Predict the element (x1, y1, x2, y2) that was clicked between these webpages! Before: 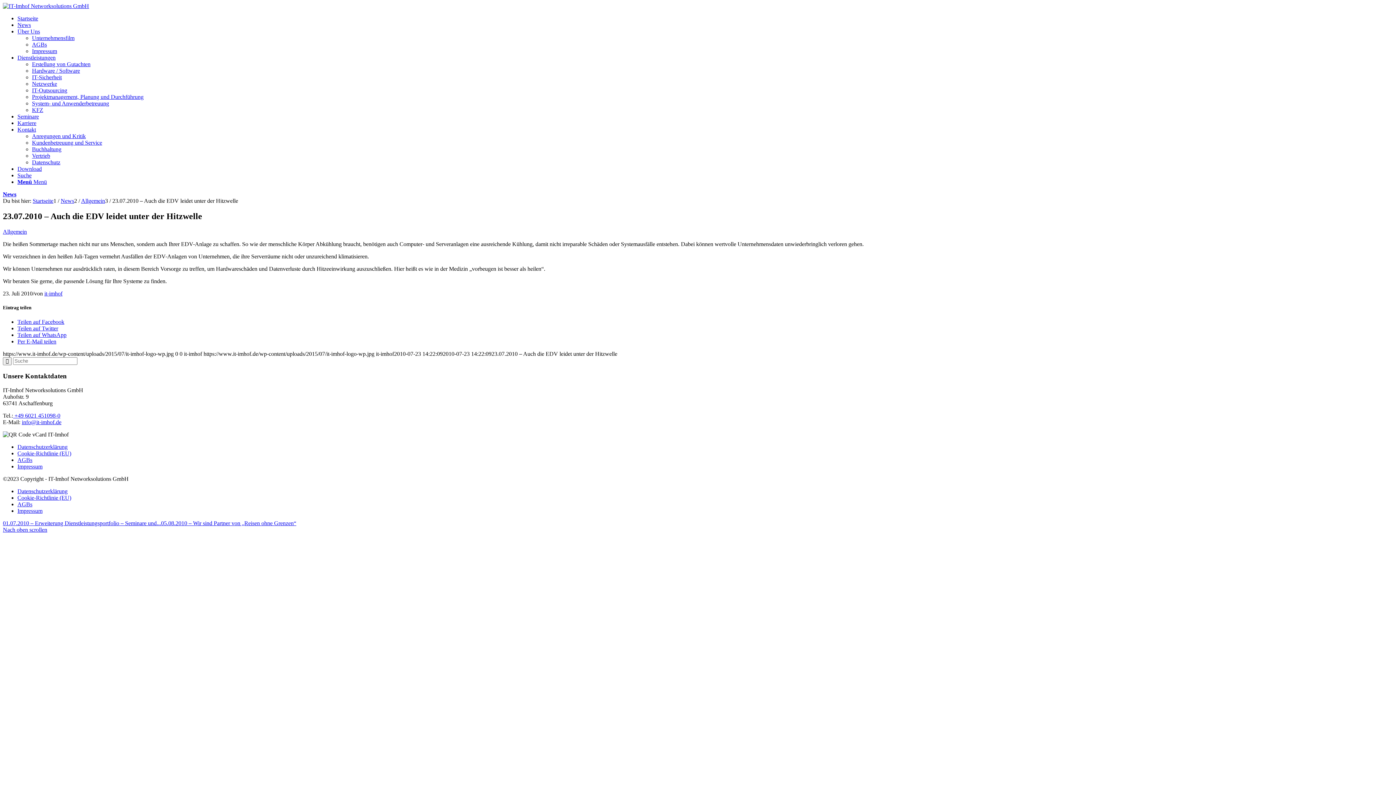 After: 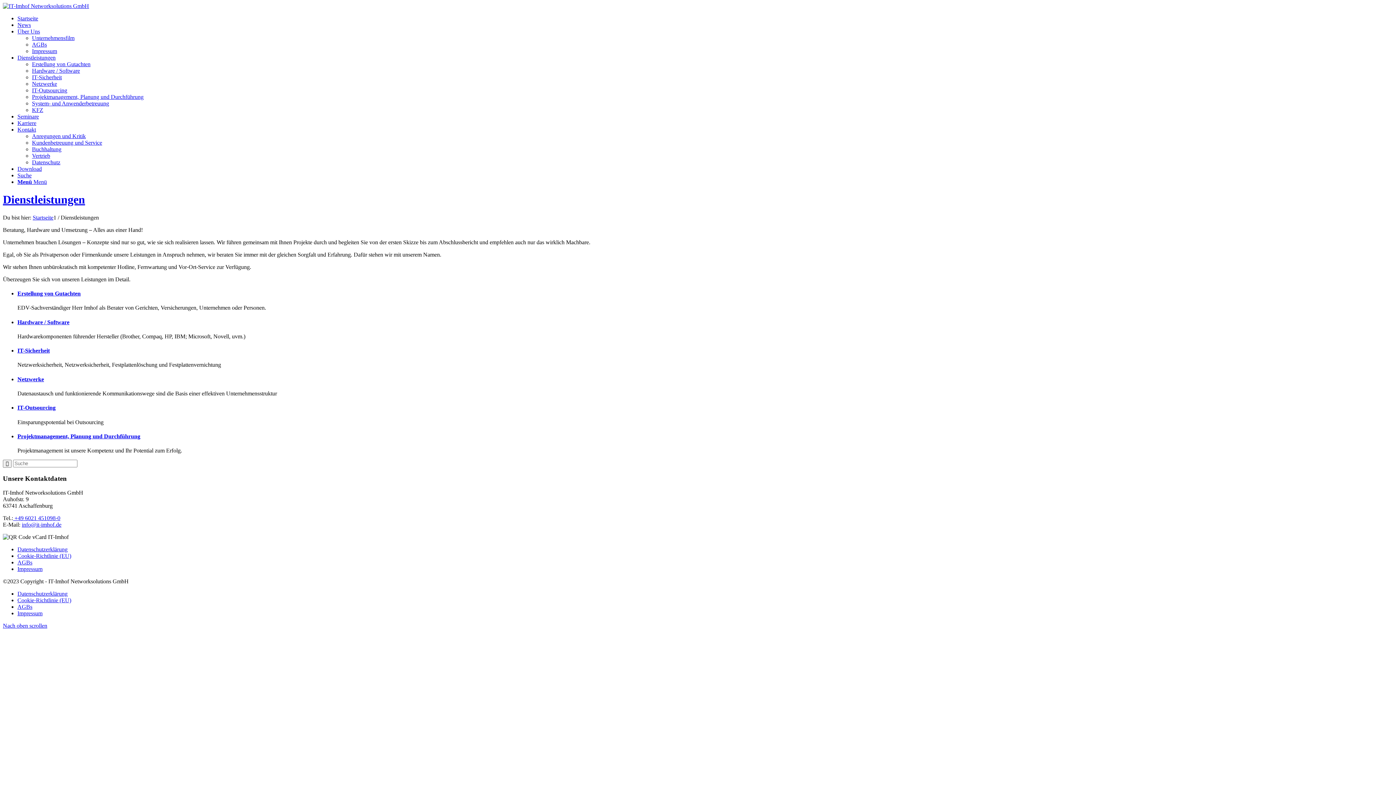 Action: label: Dienstleistungen bbox: (17, 54, 55, 60)